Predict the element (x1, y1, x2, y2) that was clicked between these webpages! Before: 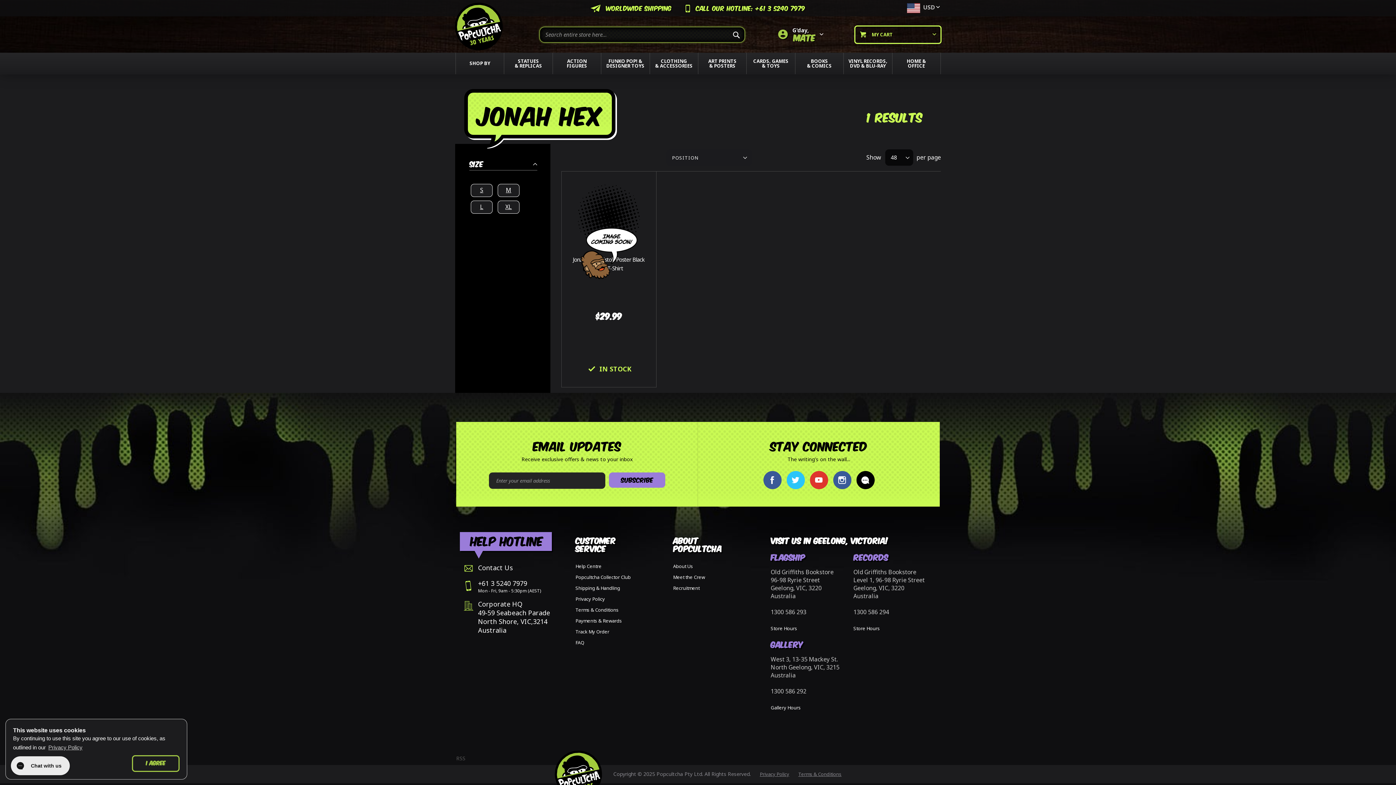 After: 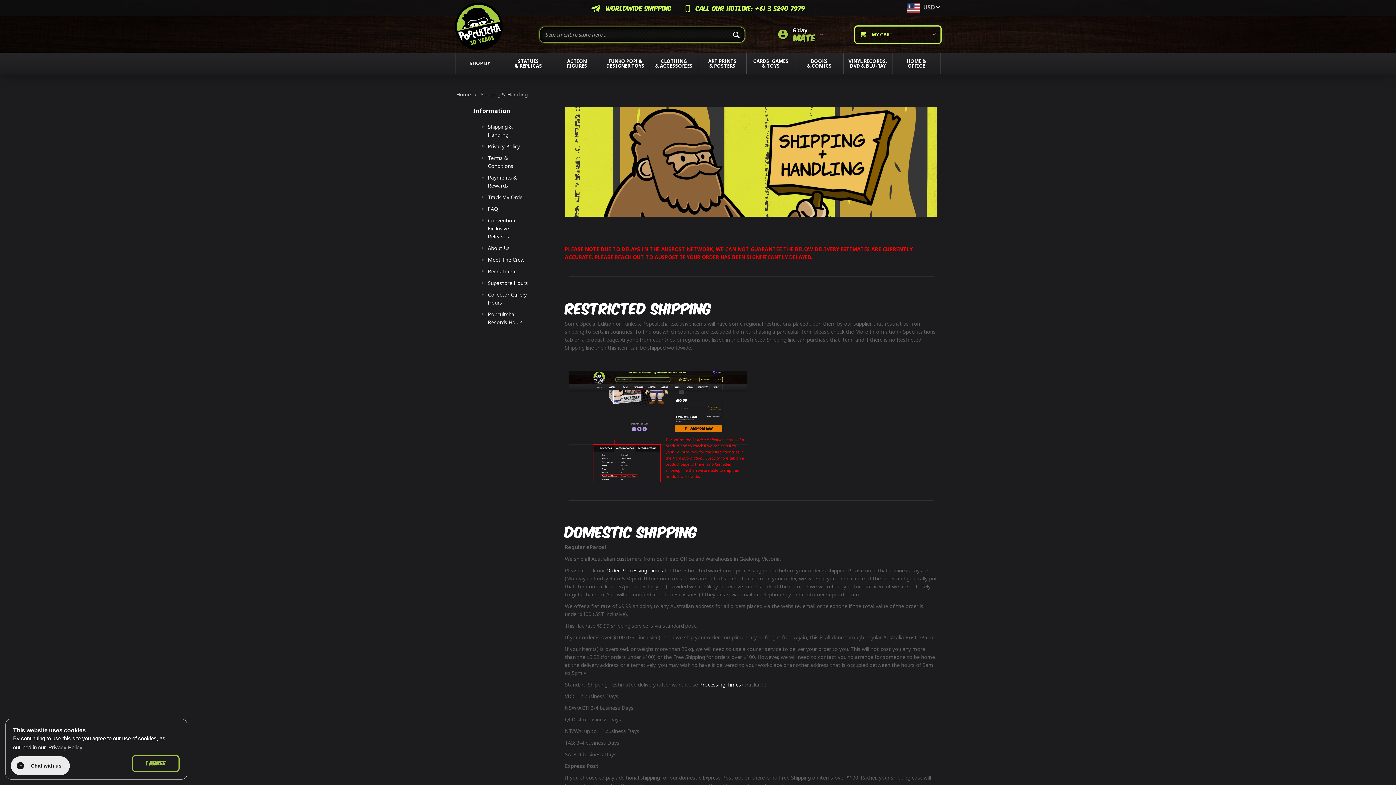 Action: bbox: (575, 585, 620, 591) label: Shipping & Handling